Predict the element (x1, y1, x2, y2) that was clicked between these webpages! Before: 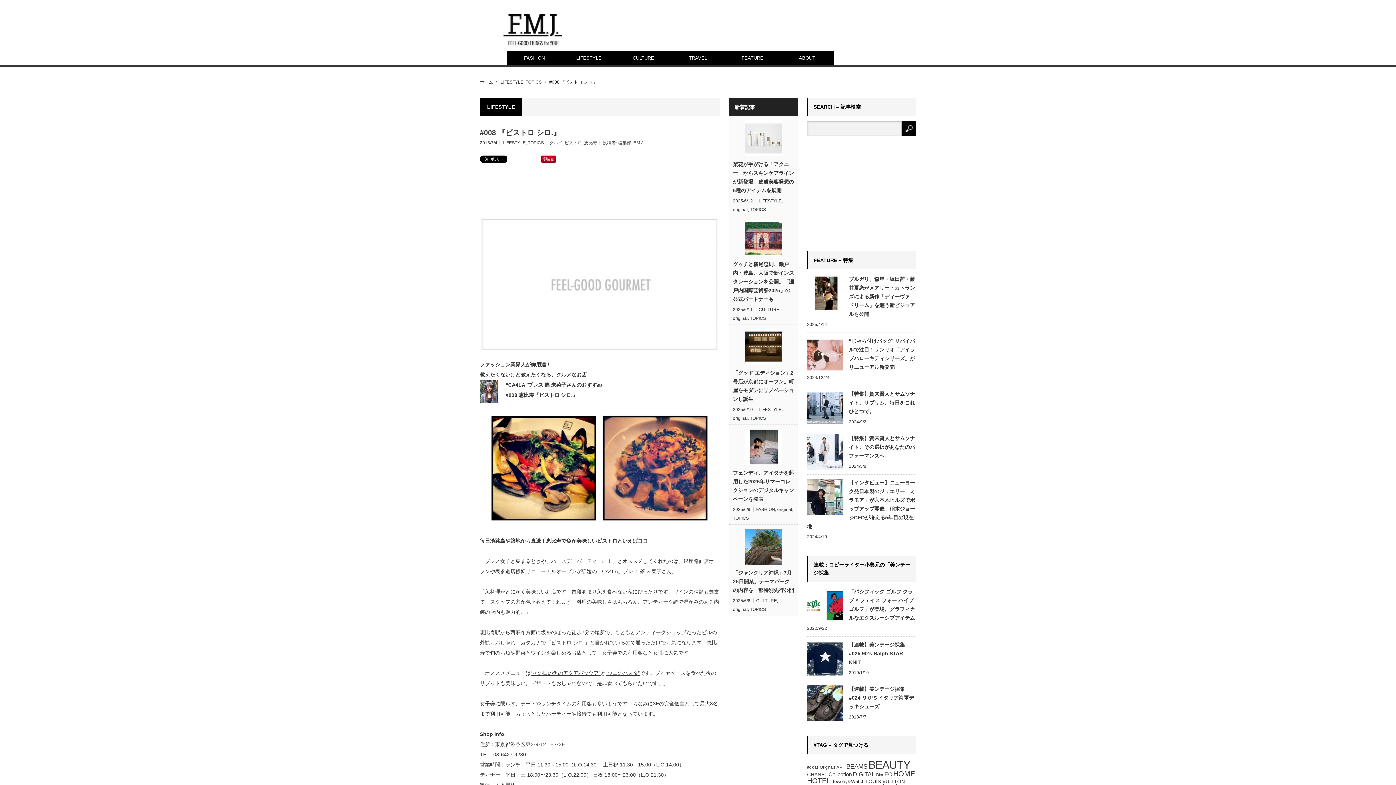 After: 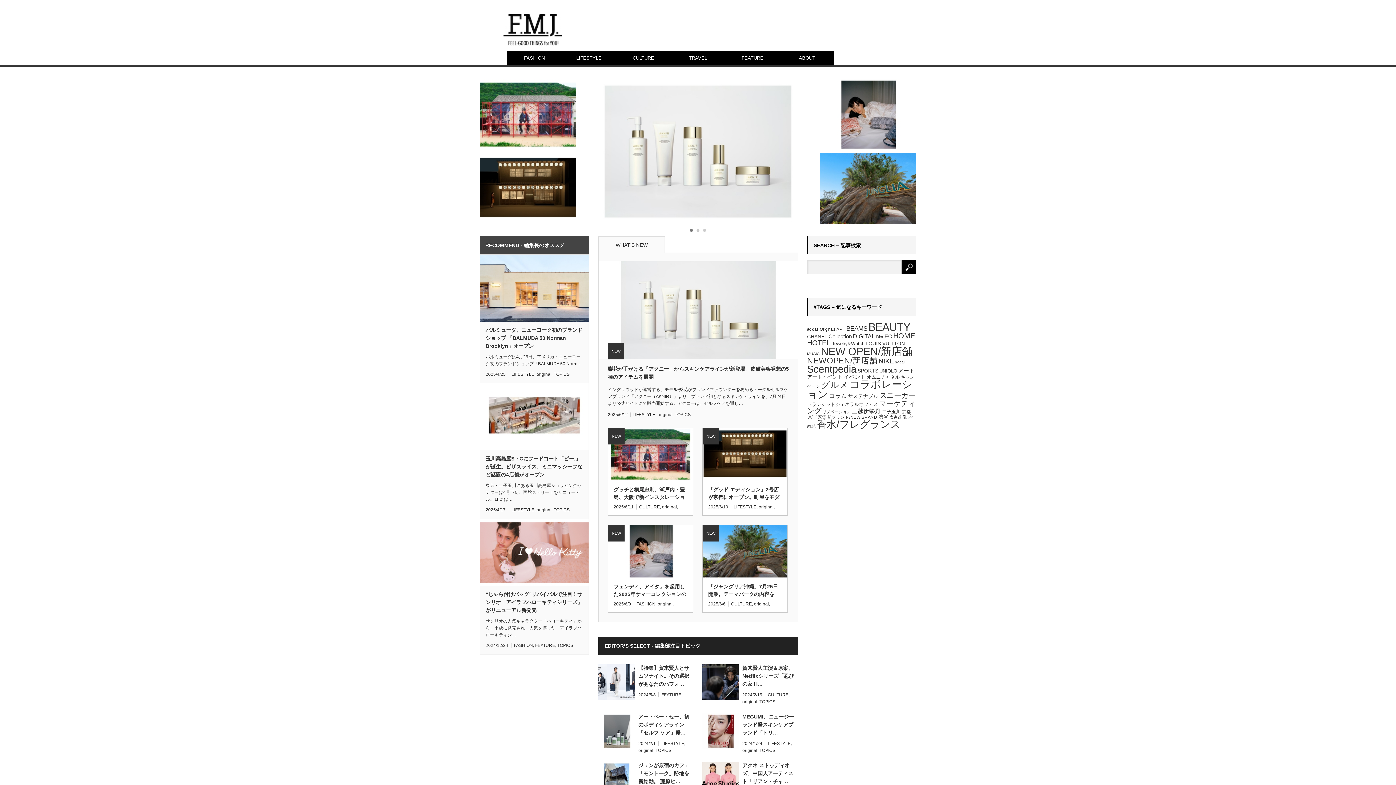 Action: bbox: (503, 14, 561, 45)